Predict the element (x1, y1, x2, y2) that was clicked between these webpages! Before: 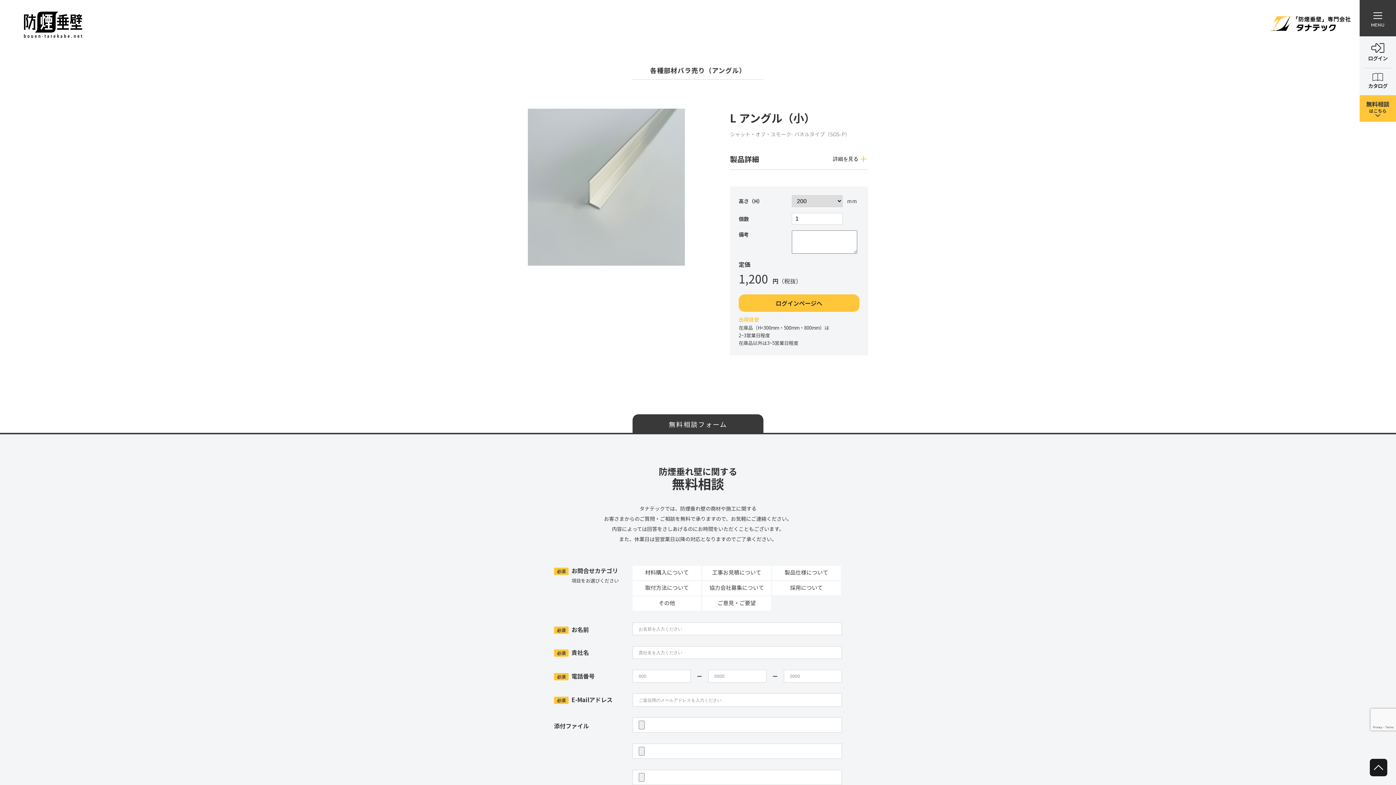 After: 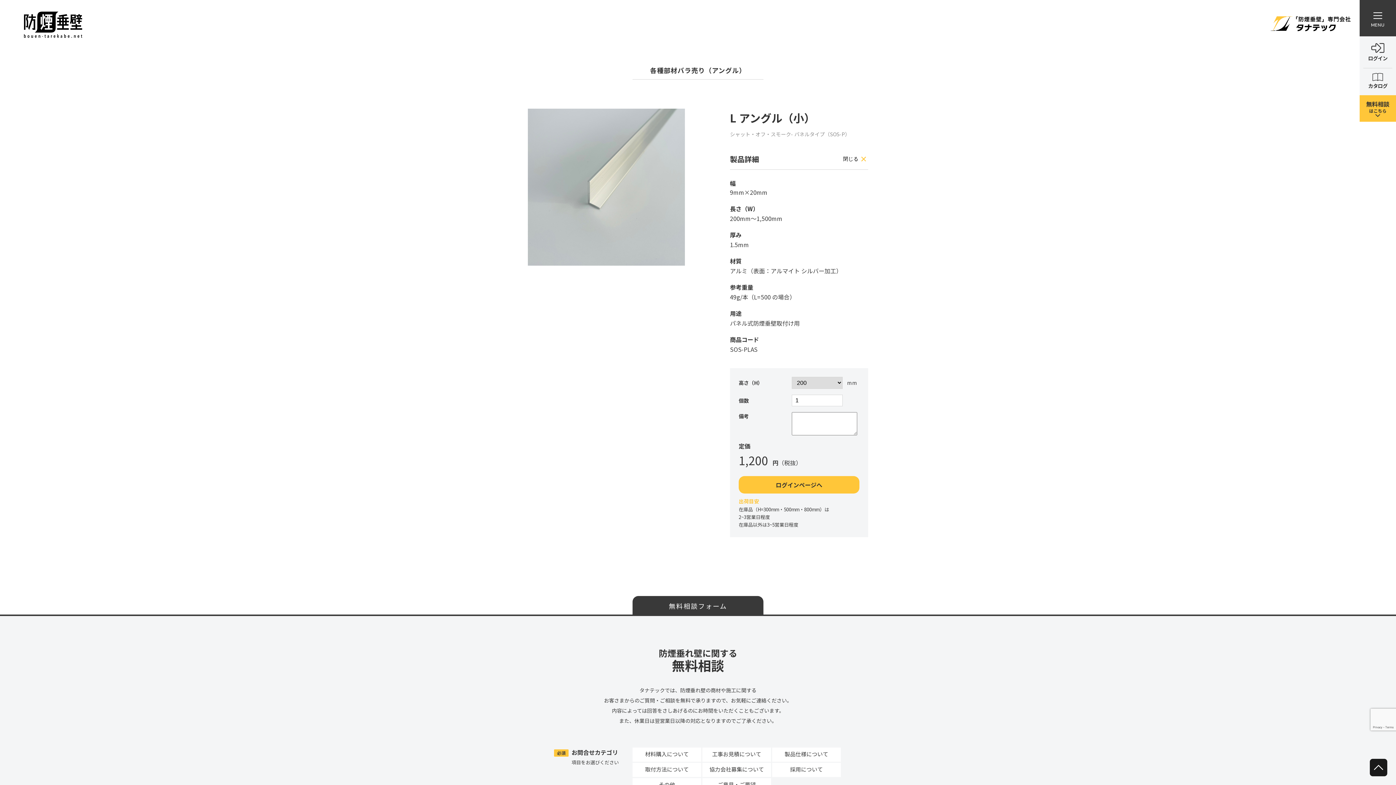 Action: label: 詳細を見る bbox: (831, 153, 868, 165)